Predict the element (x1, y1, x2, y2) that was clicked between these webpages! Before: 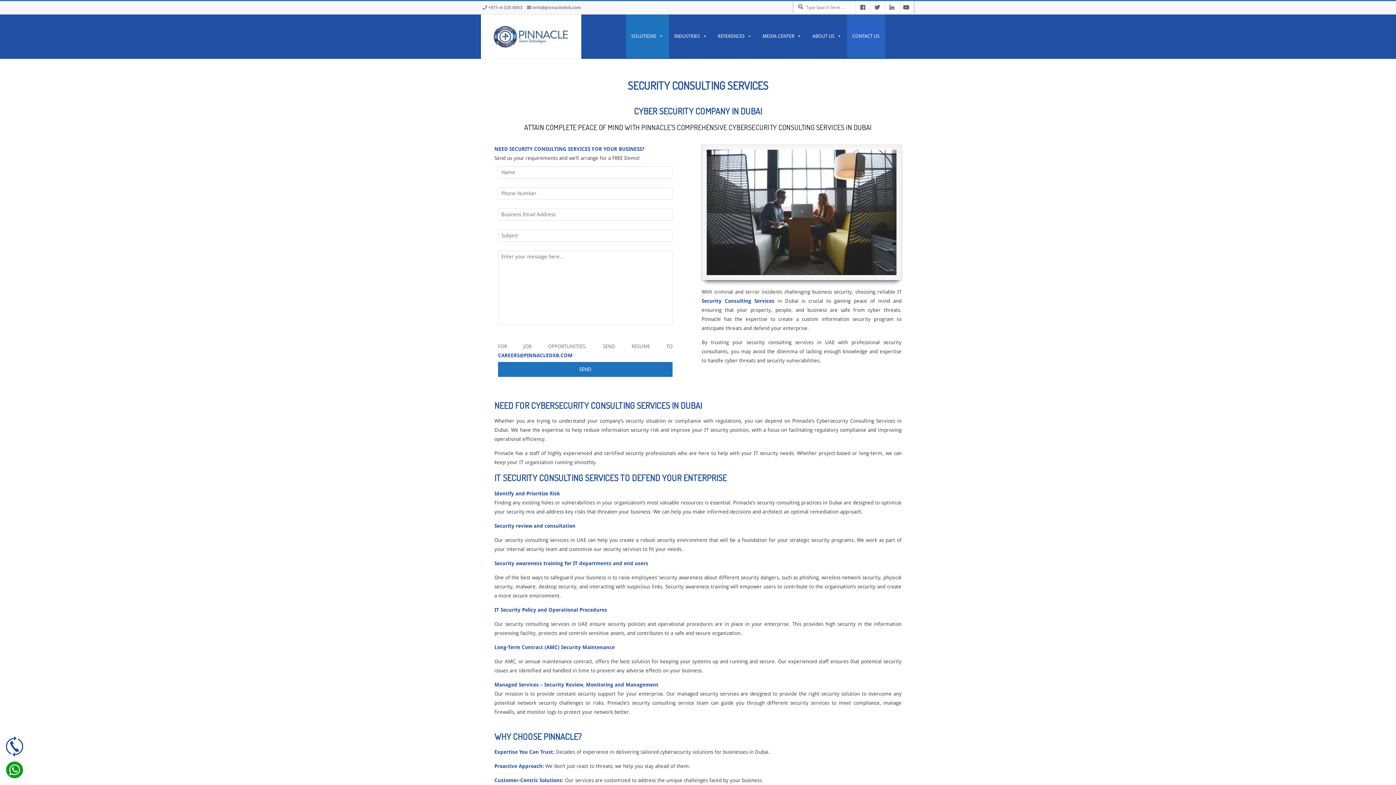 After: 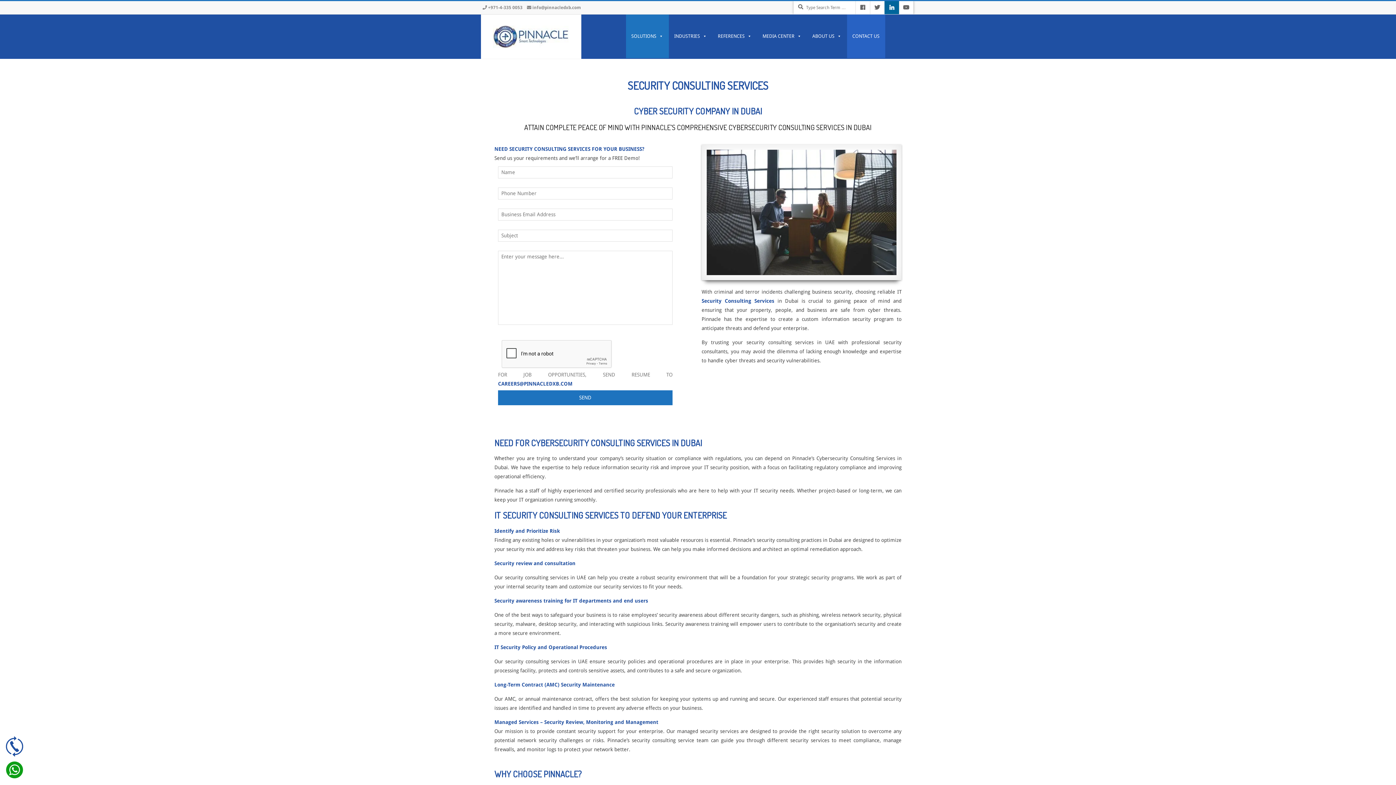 Action: bbox: (884, 1, 899, 14)